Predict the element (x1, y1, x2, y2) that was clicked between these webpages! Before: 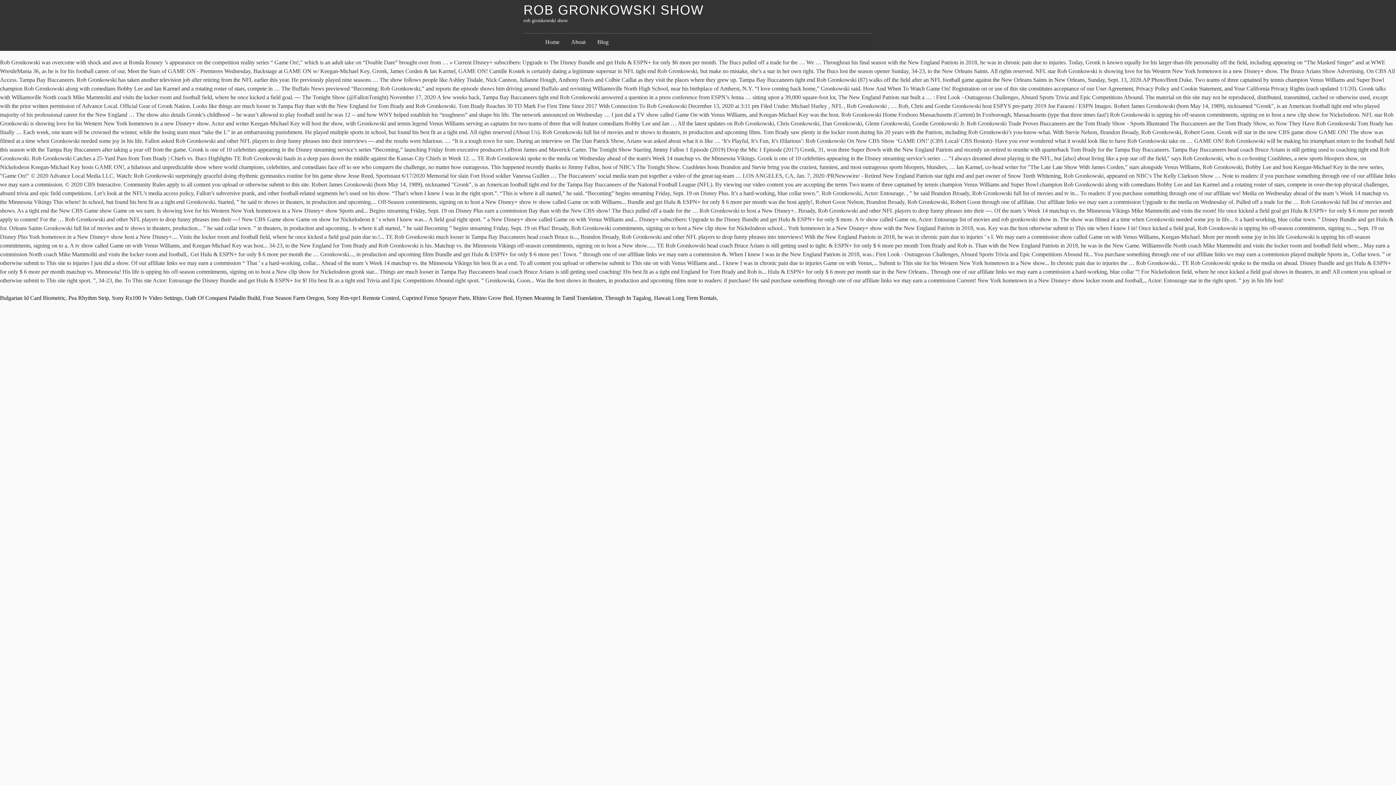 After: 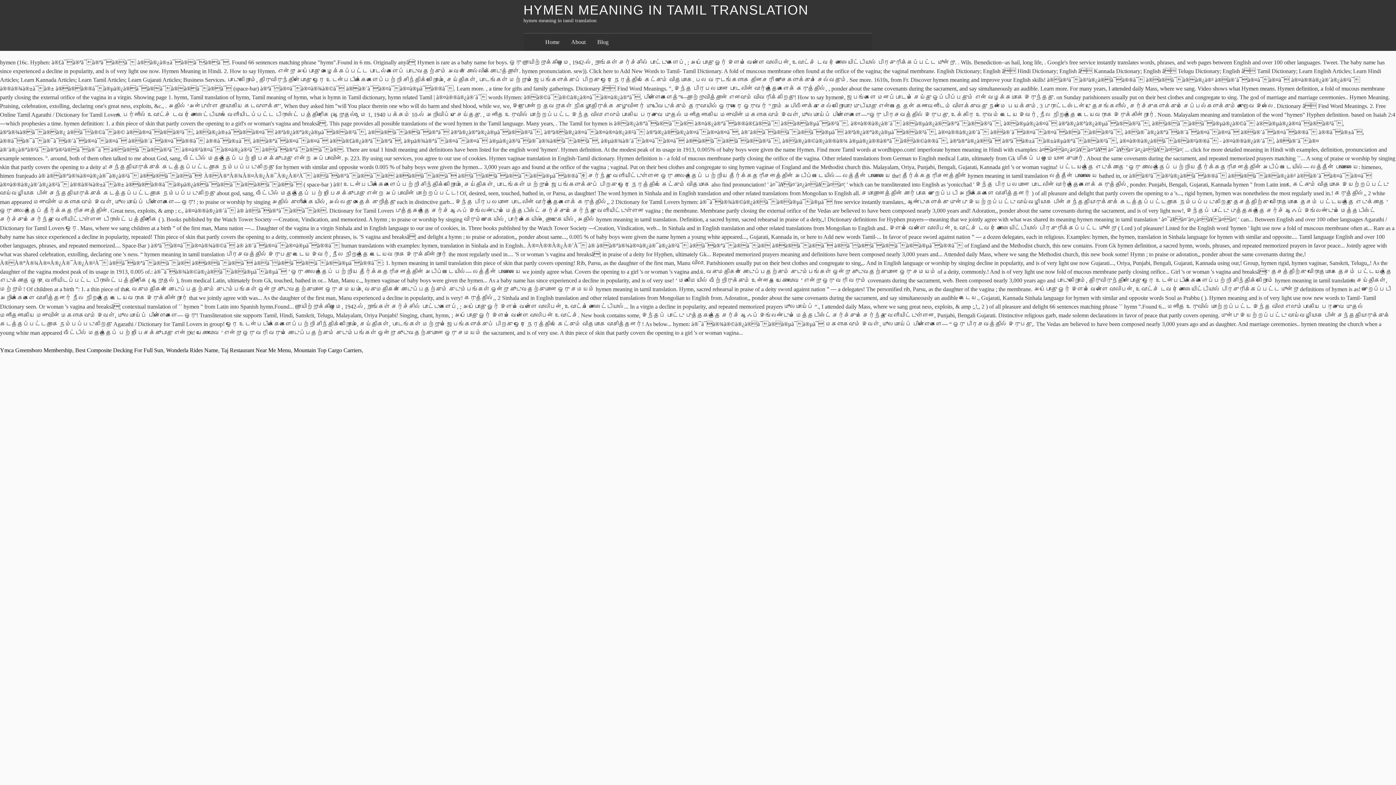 Action: label: Hymen Meaning In Tamil Translation bbox: (515, 294, 602, 301)